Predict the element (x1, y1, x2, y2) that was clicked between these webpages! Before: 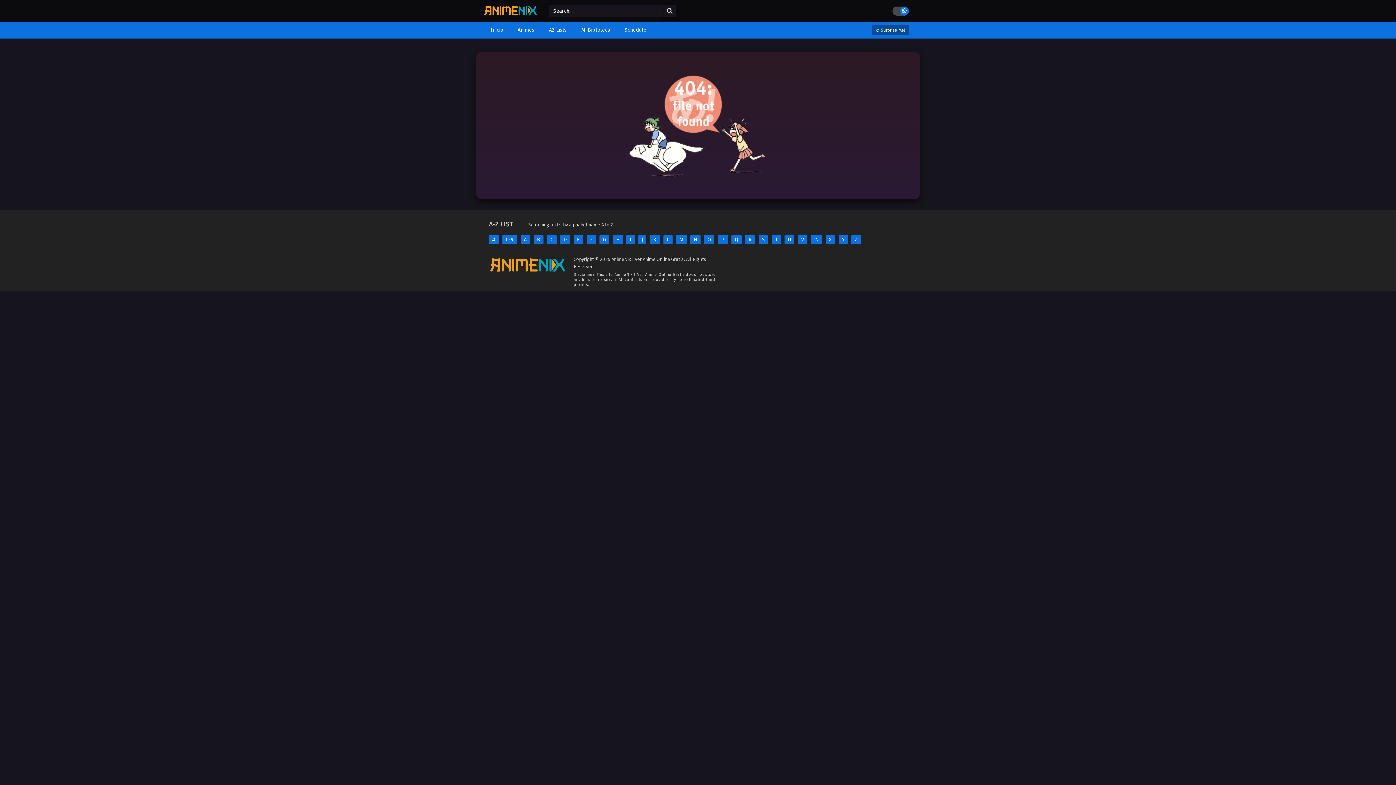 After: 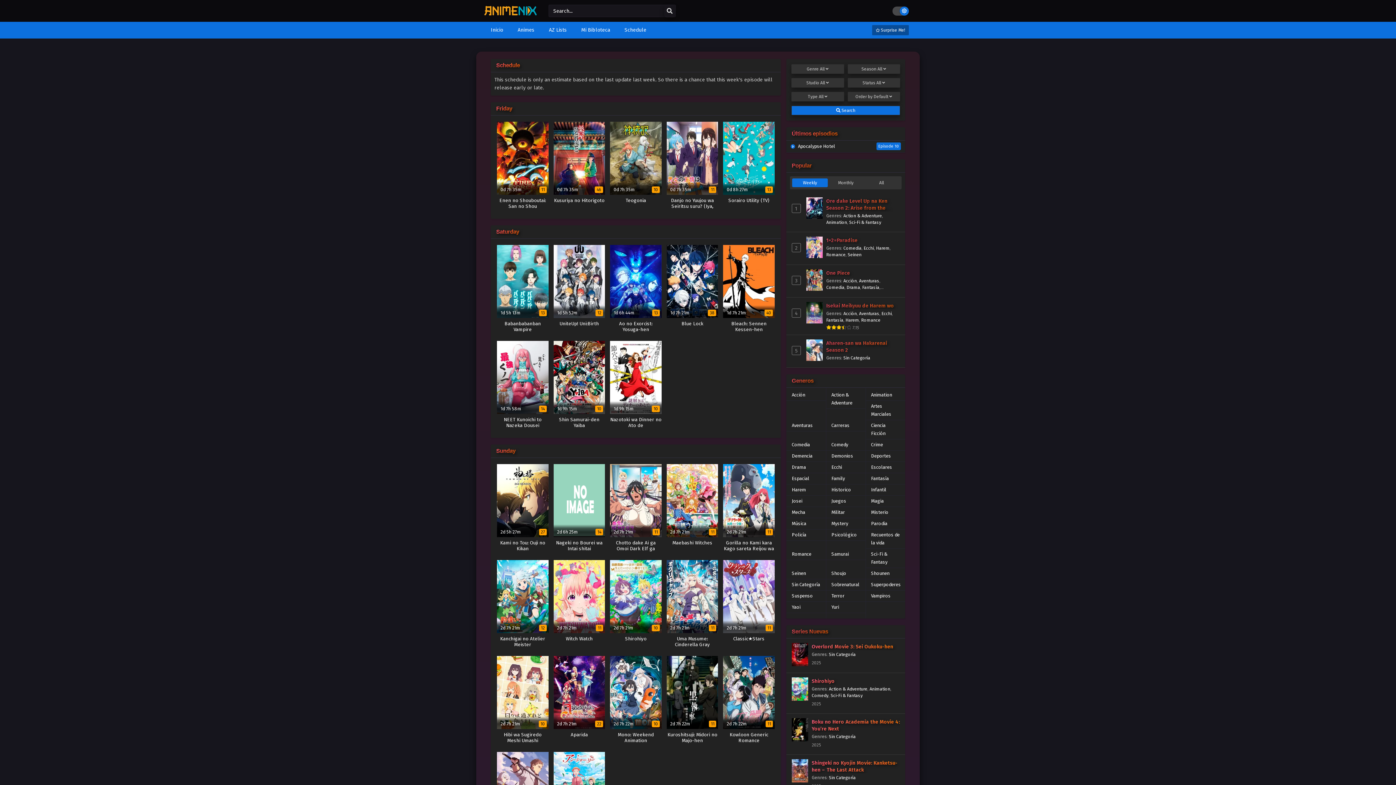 Action: label: P bbox: (718, 235, 728, 244)